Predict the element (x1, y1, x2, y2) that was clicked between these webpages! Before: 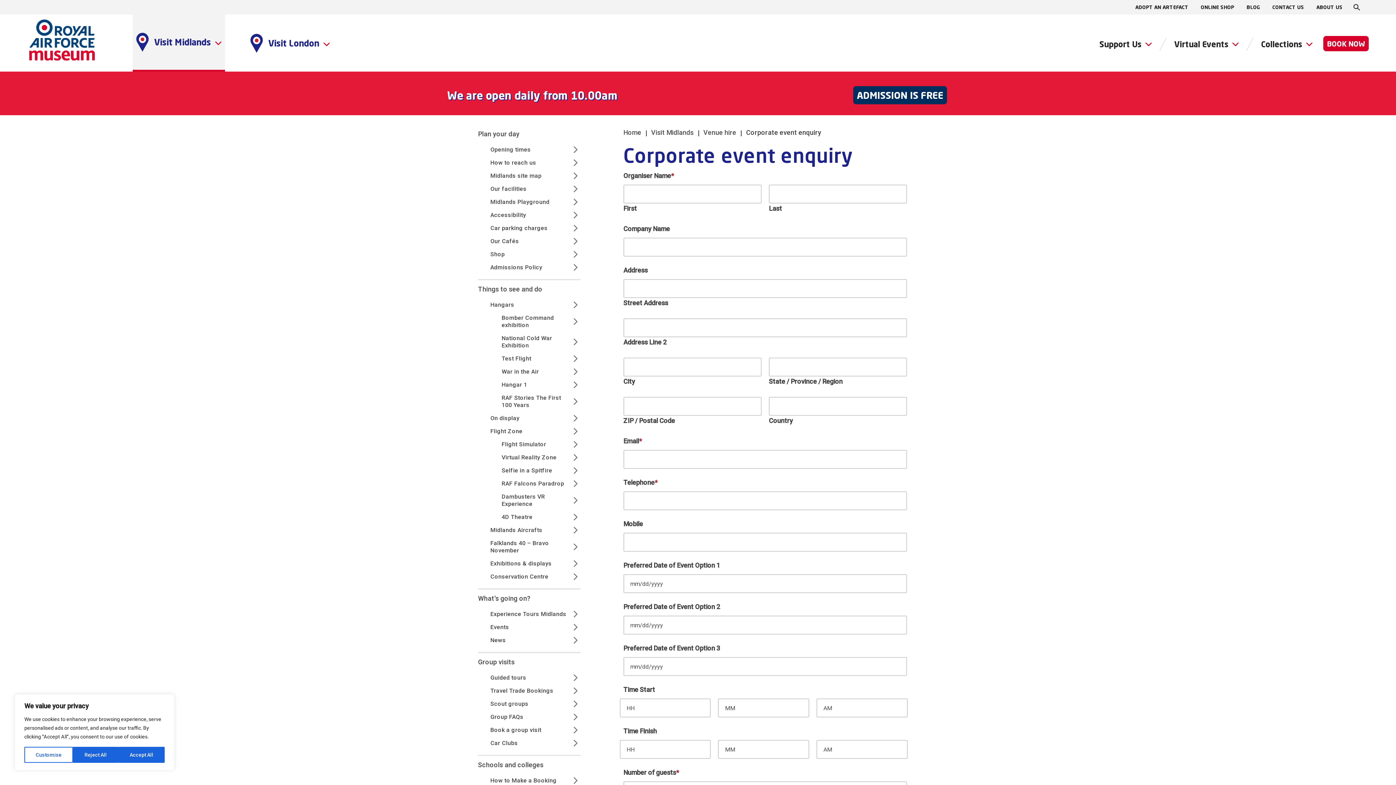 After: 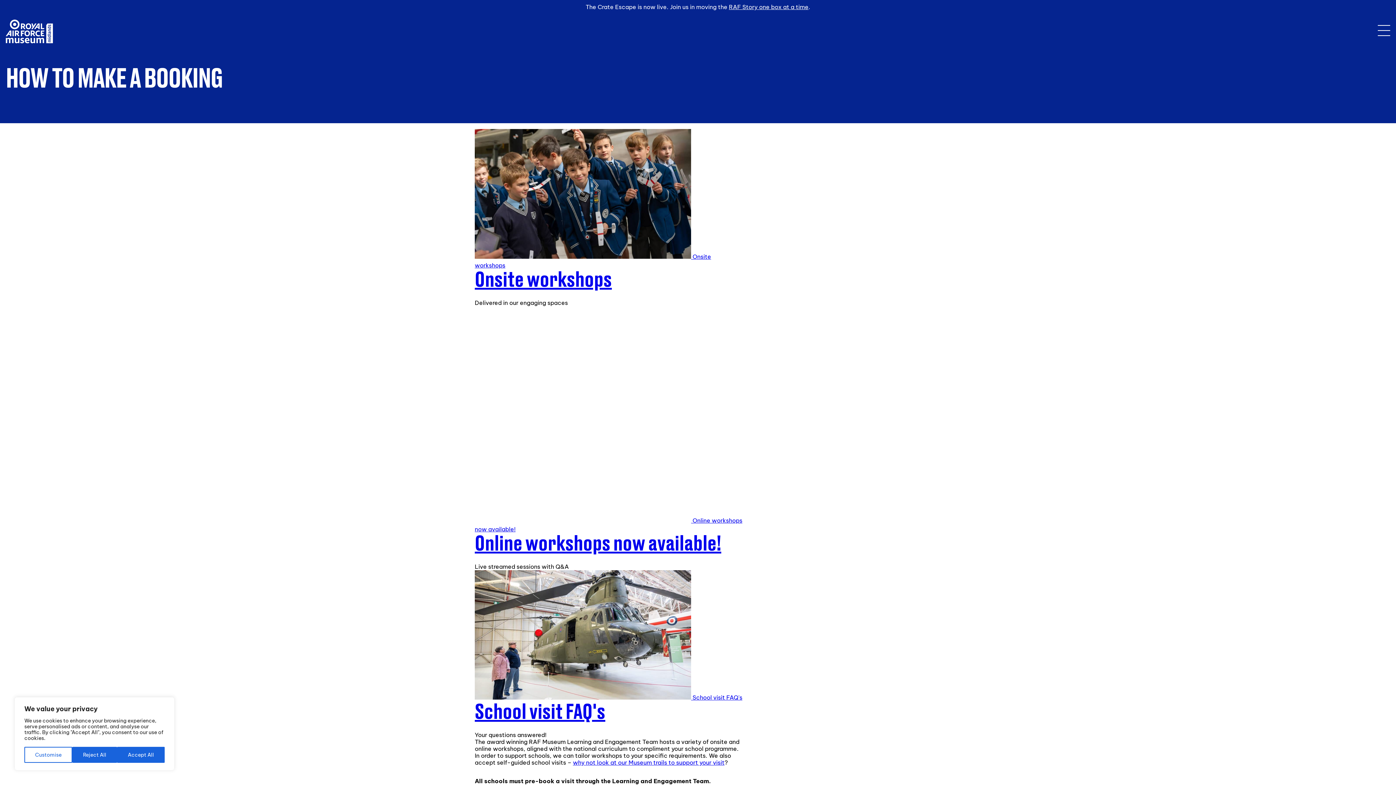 Action: label: How to Make a Booking bbox: (490, 774, 580, 787)